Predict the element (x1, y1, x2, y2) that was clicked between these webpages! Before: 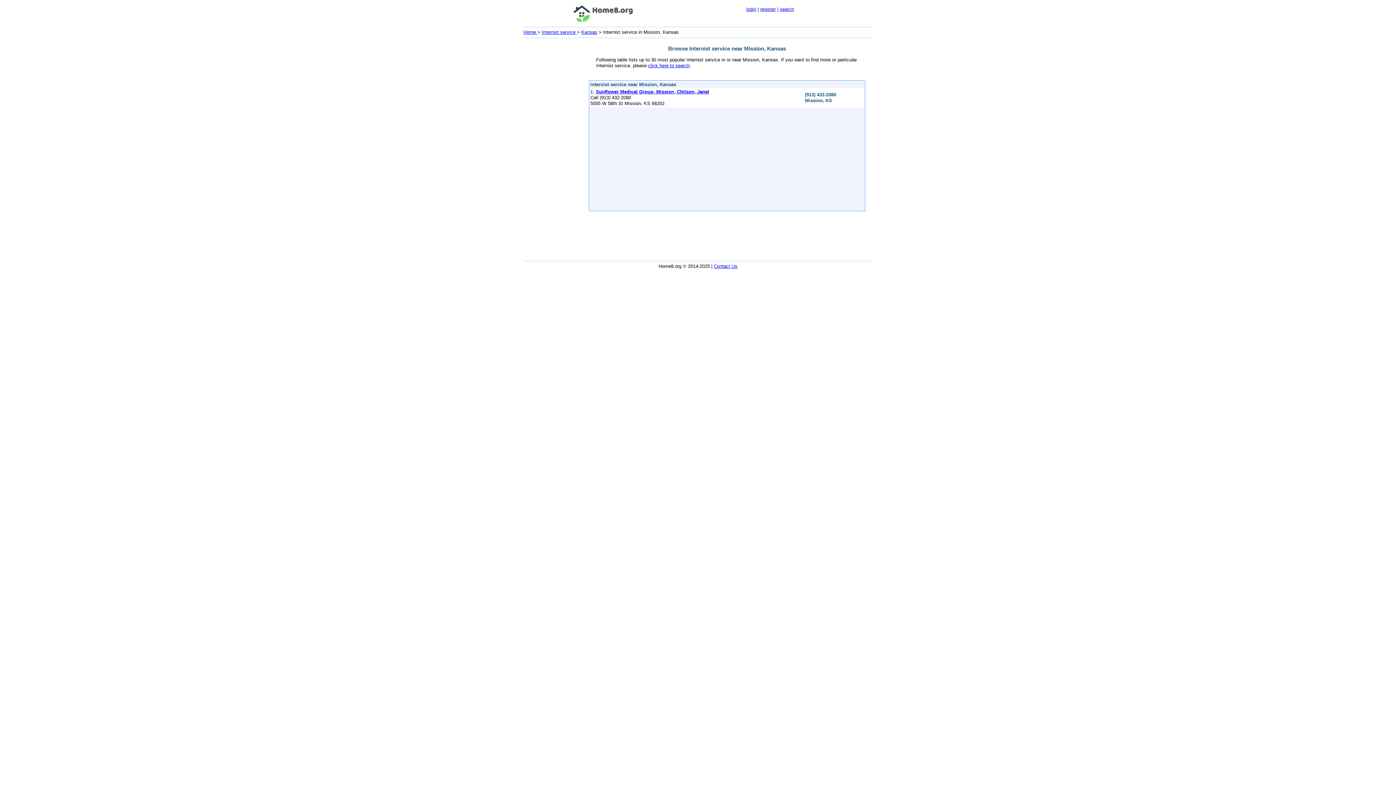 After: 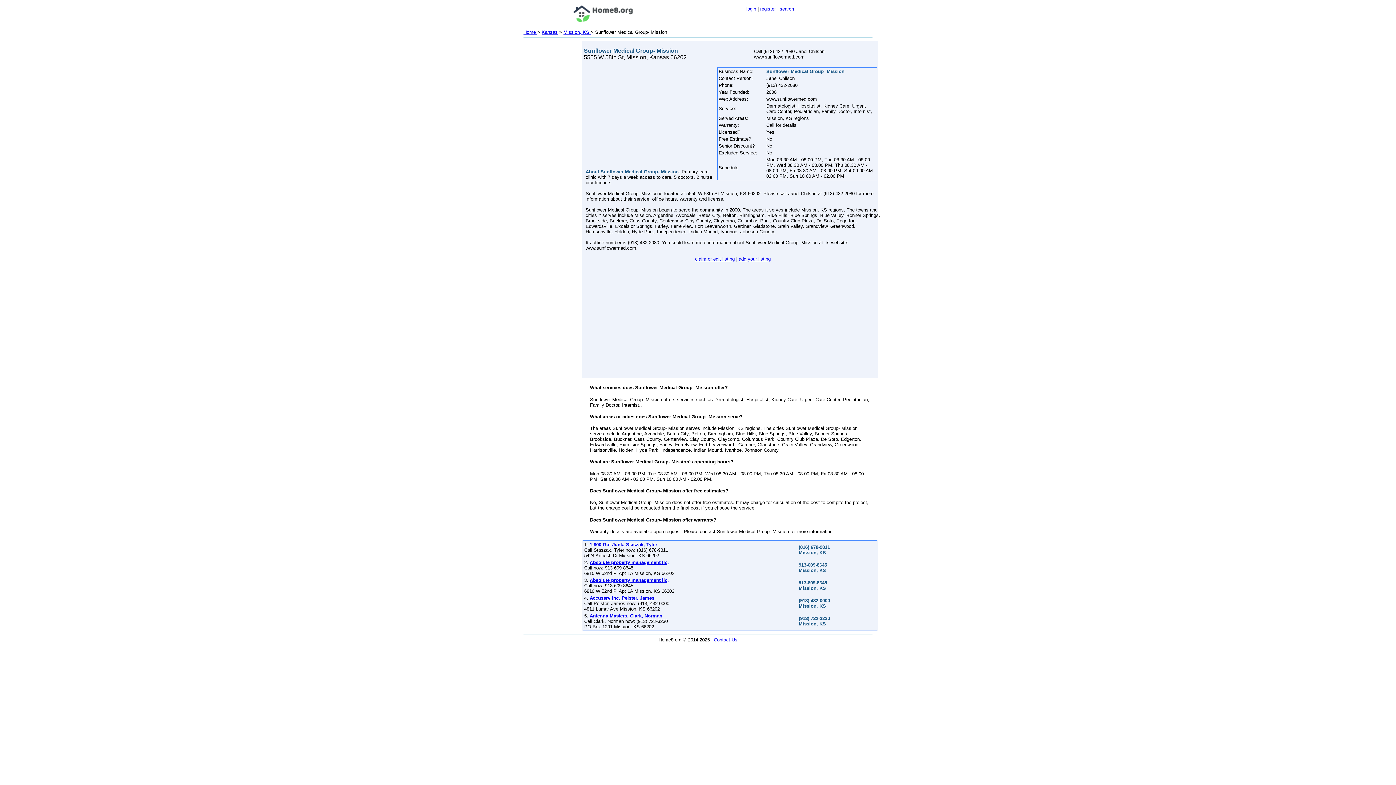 Action: bbox: (596, 89, 709, 94) label: Sunflower Medical Group- Mission, Chilson, Janel